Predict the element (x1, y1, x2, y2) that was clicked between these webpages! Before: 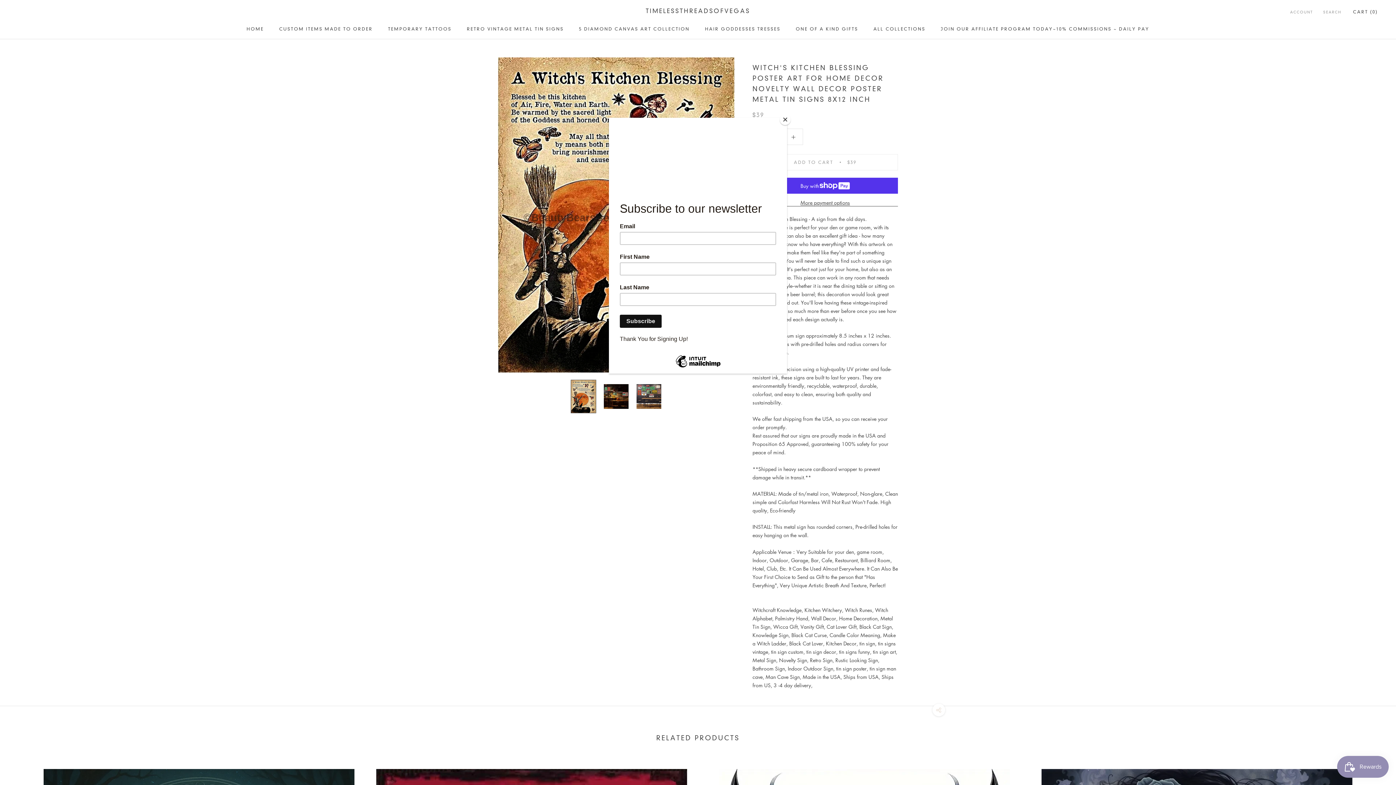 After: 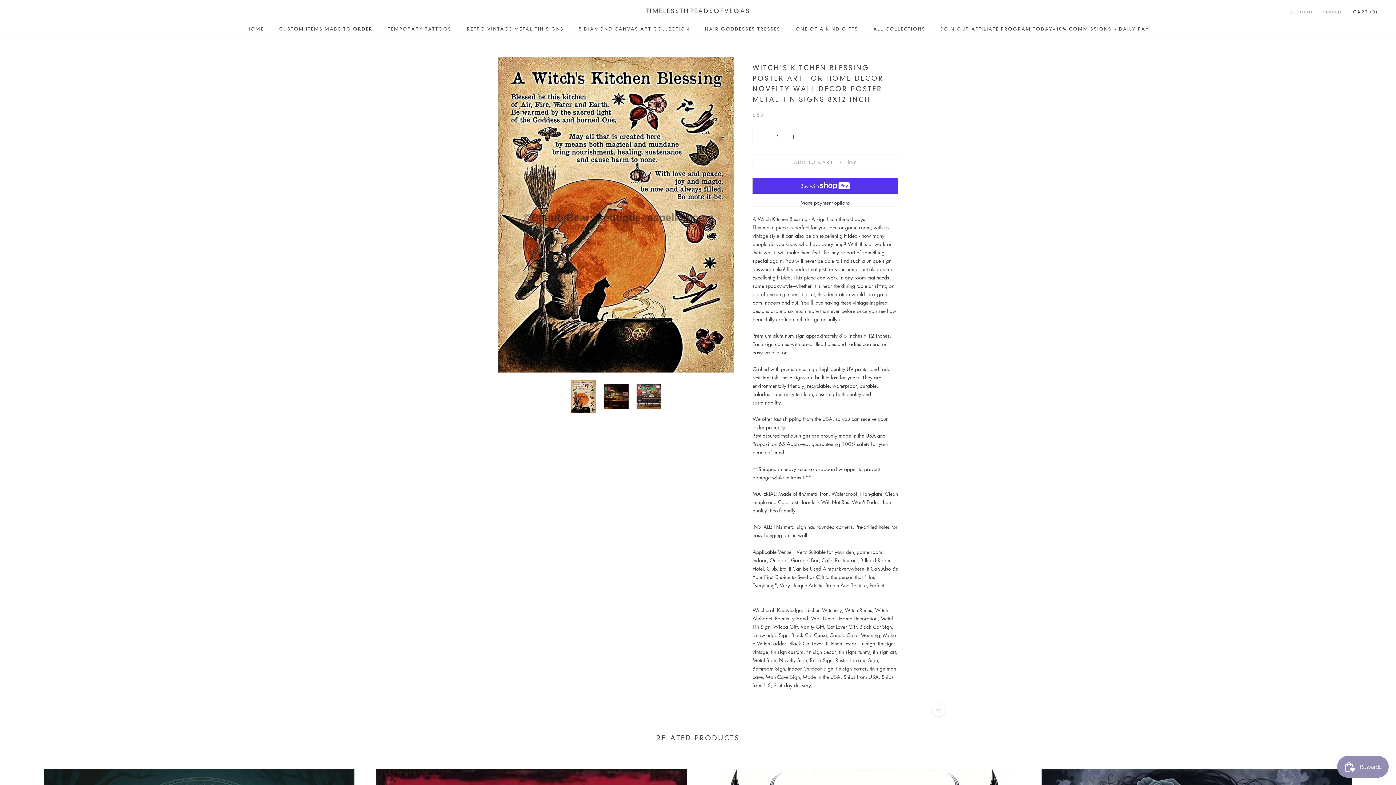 Action: bbox: (780, 114, 790, 125) label: Close